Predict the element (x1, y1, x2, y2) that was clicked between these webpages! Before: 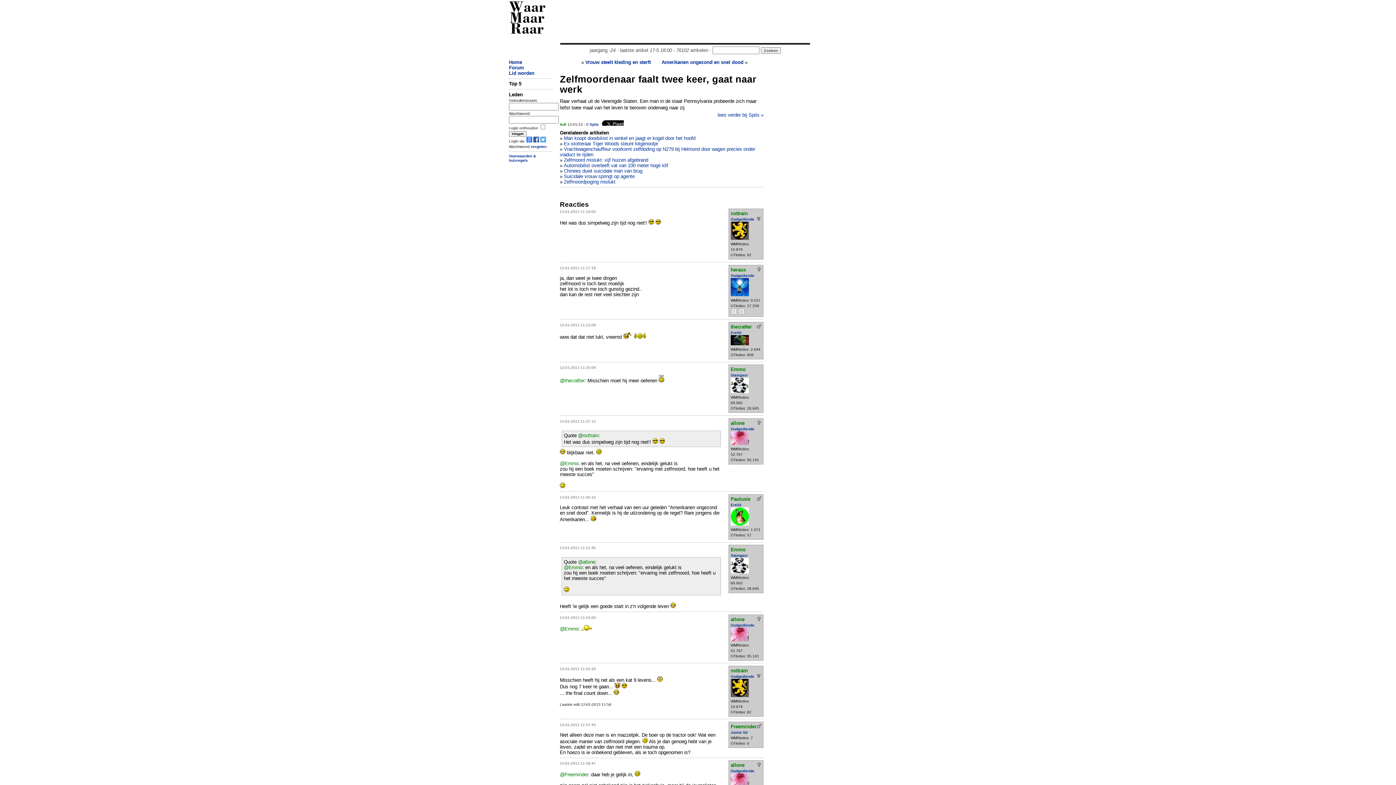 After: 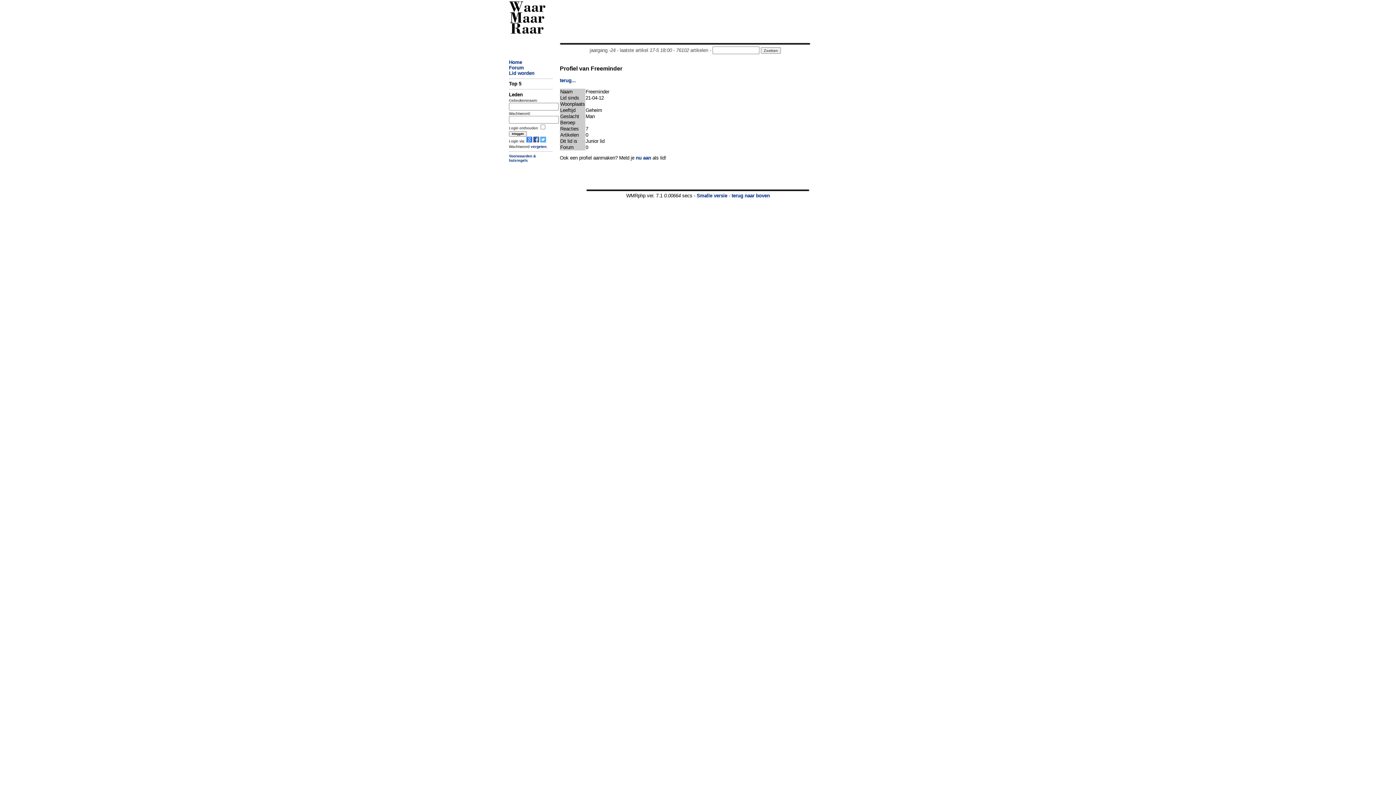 Action: label: Freeminder

Junior lid bbox: (730, 724, 756, 735)